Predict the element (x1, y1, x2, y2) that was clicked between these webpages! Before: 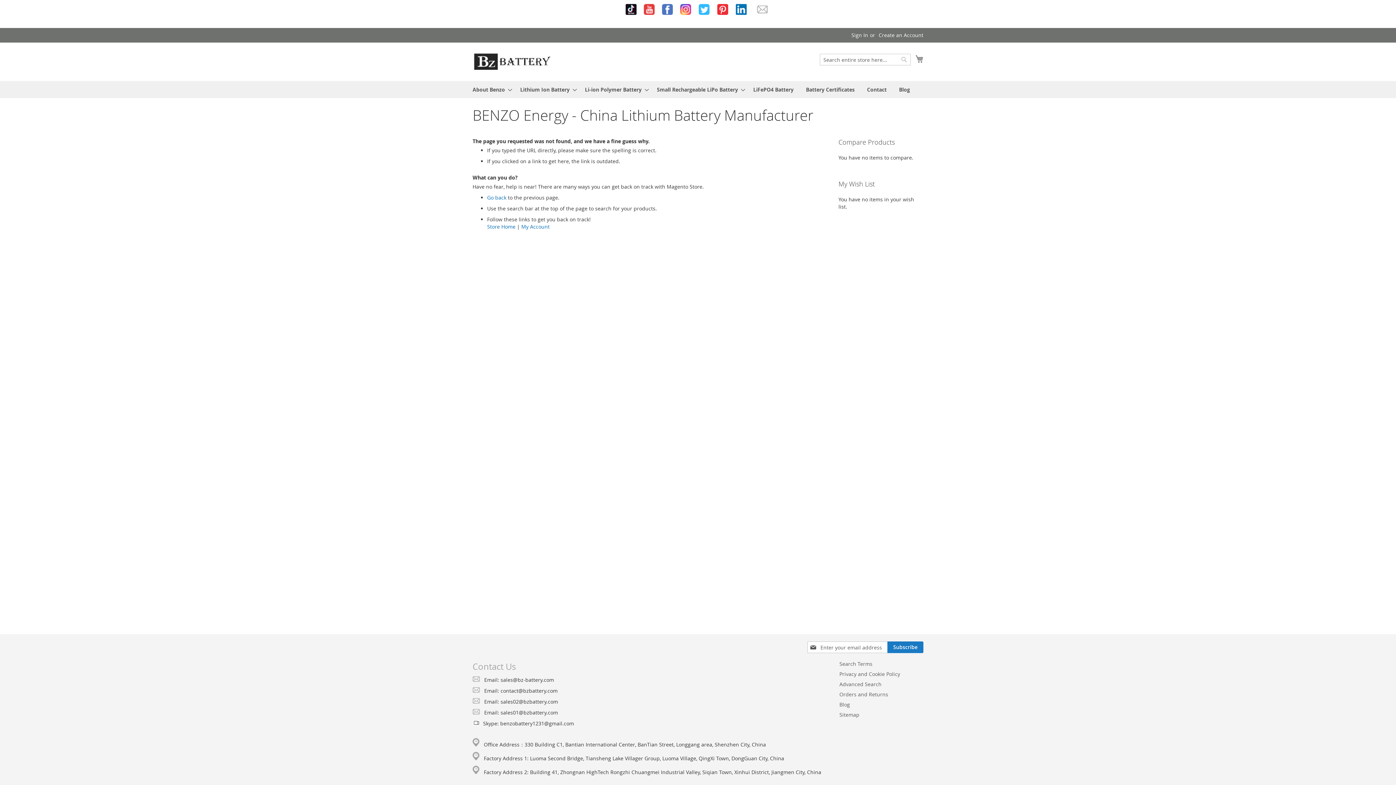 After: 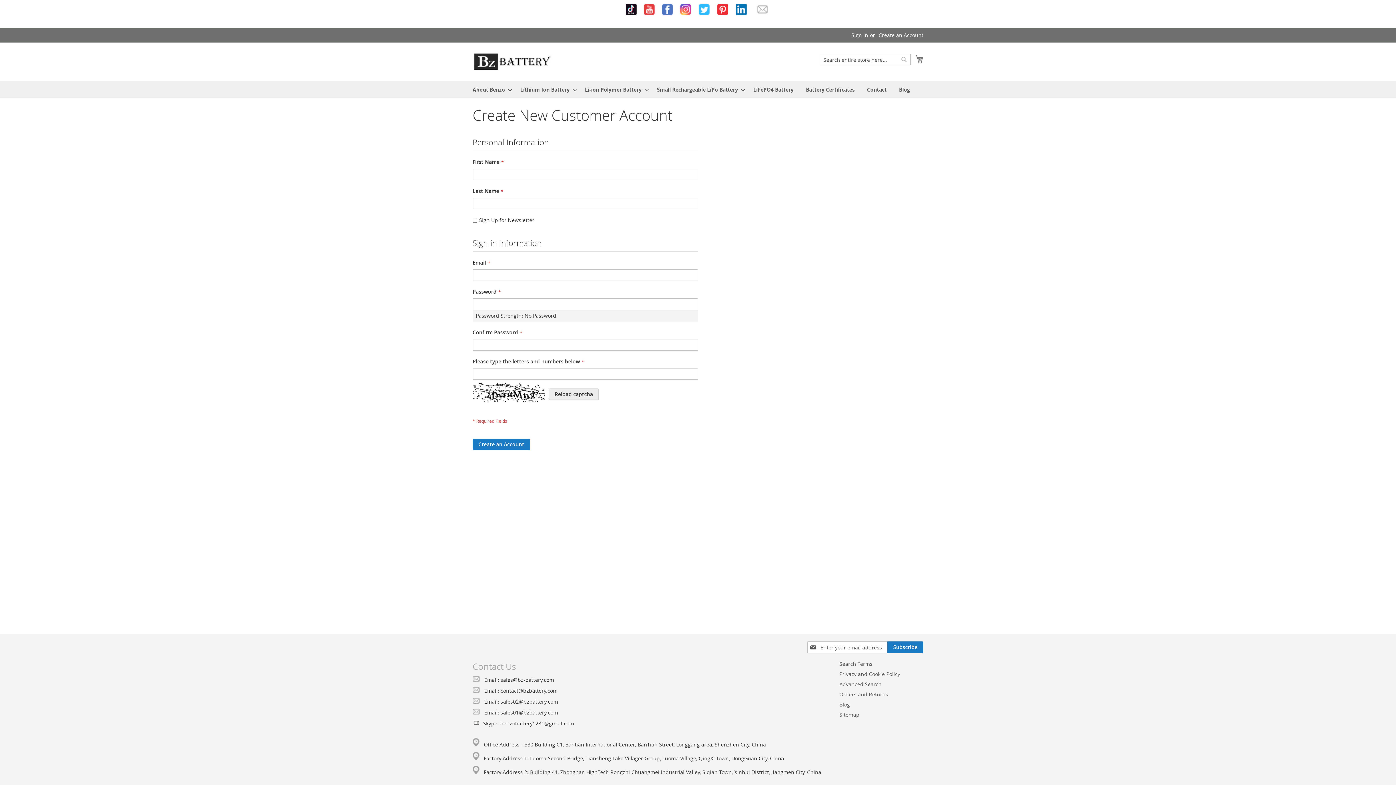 Action: label: Create an Account bbox: (878, 31, 923, 38)